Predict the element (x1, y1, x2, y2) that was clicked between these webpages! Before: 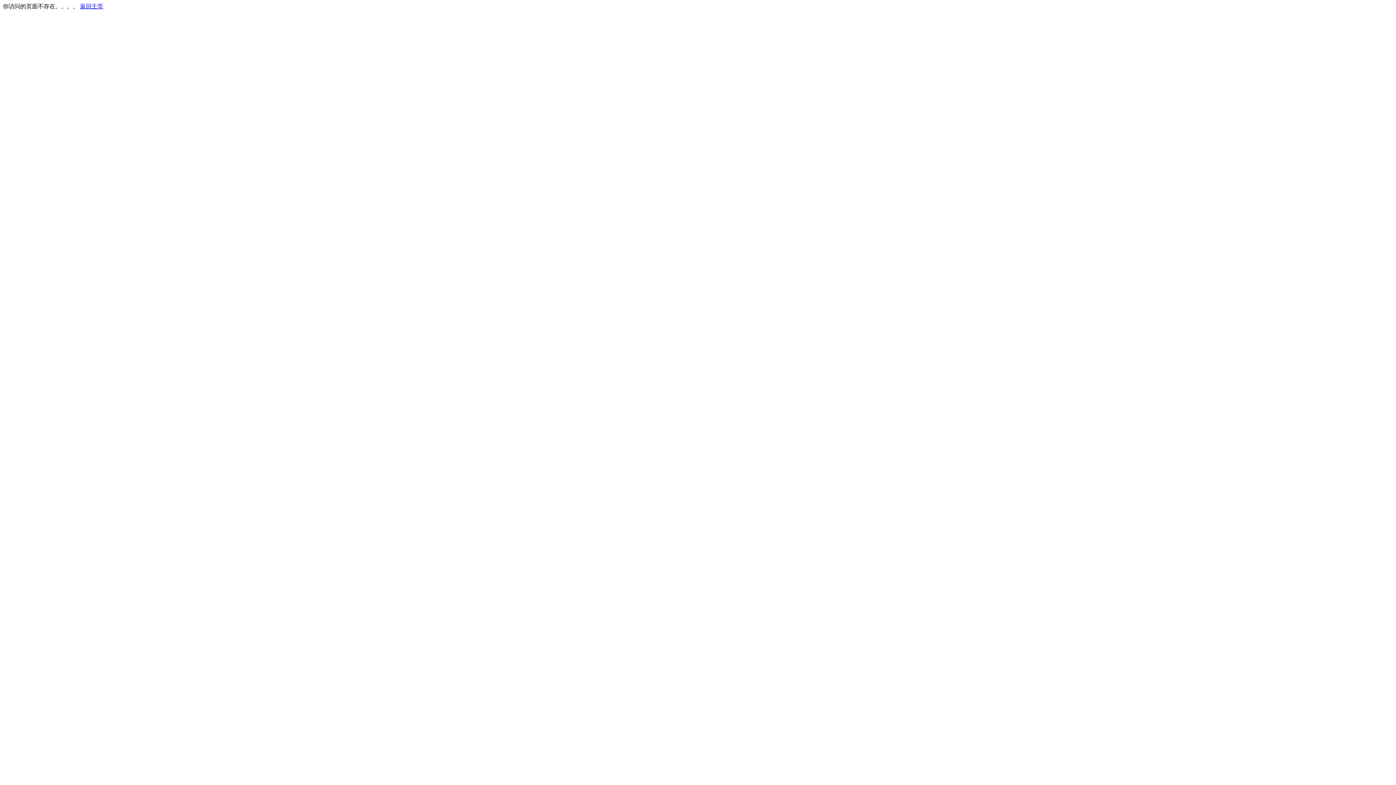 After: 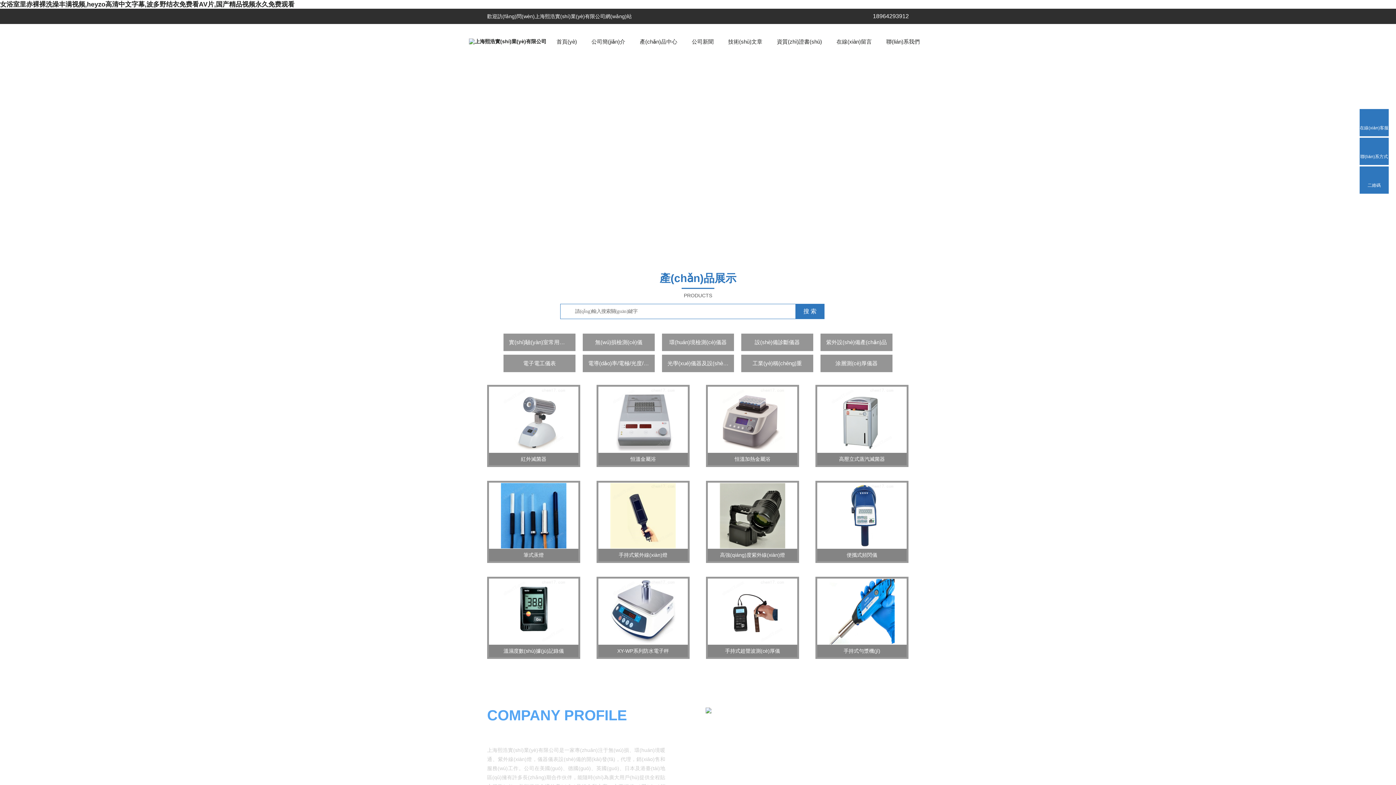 Action: bbox: (80, 3, 103, 9) label: 返回主页